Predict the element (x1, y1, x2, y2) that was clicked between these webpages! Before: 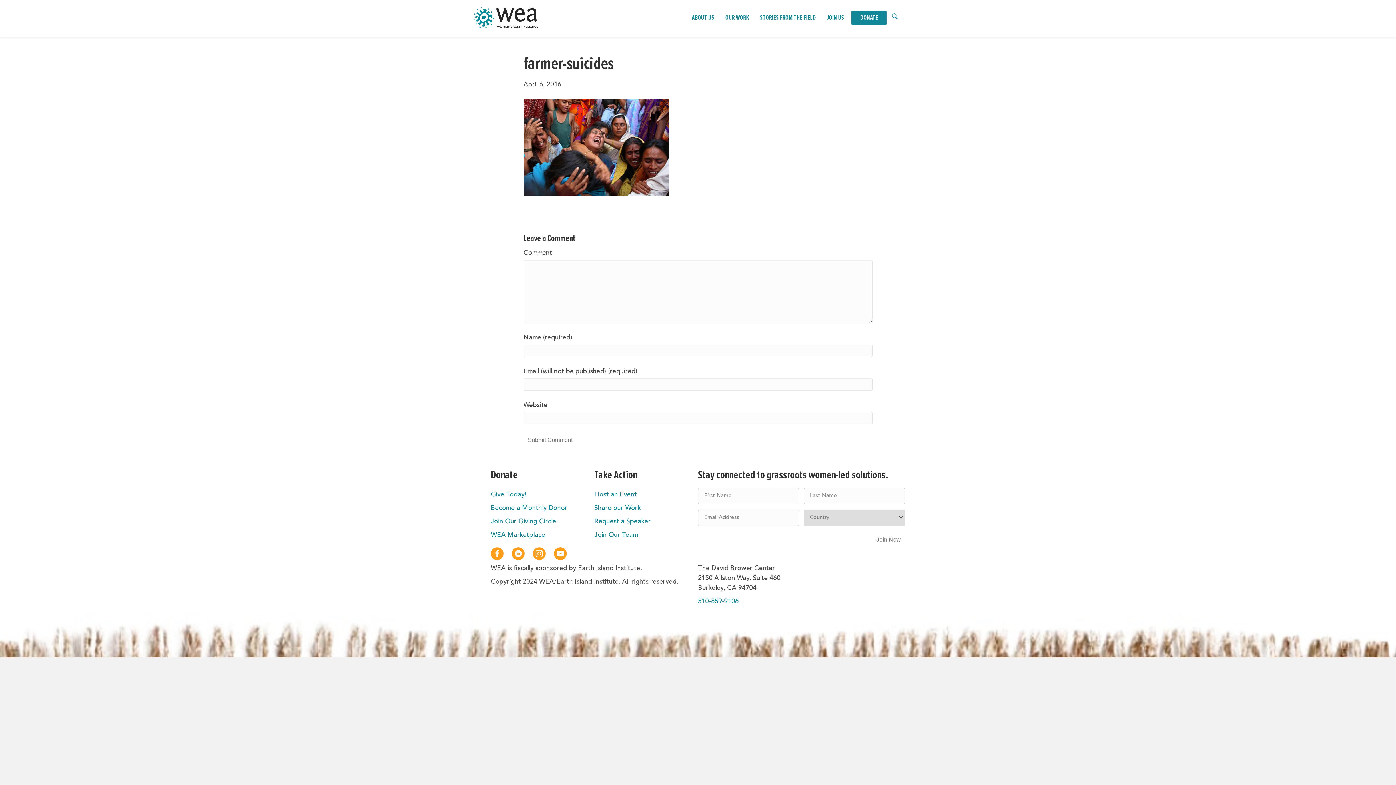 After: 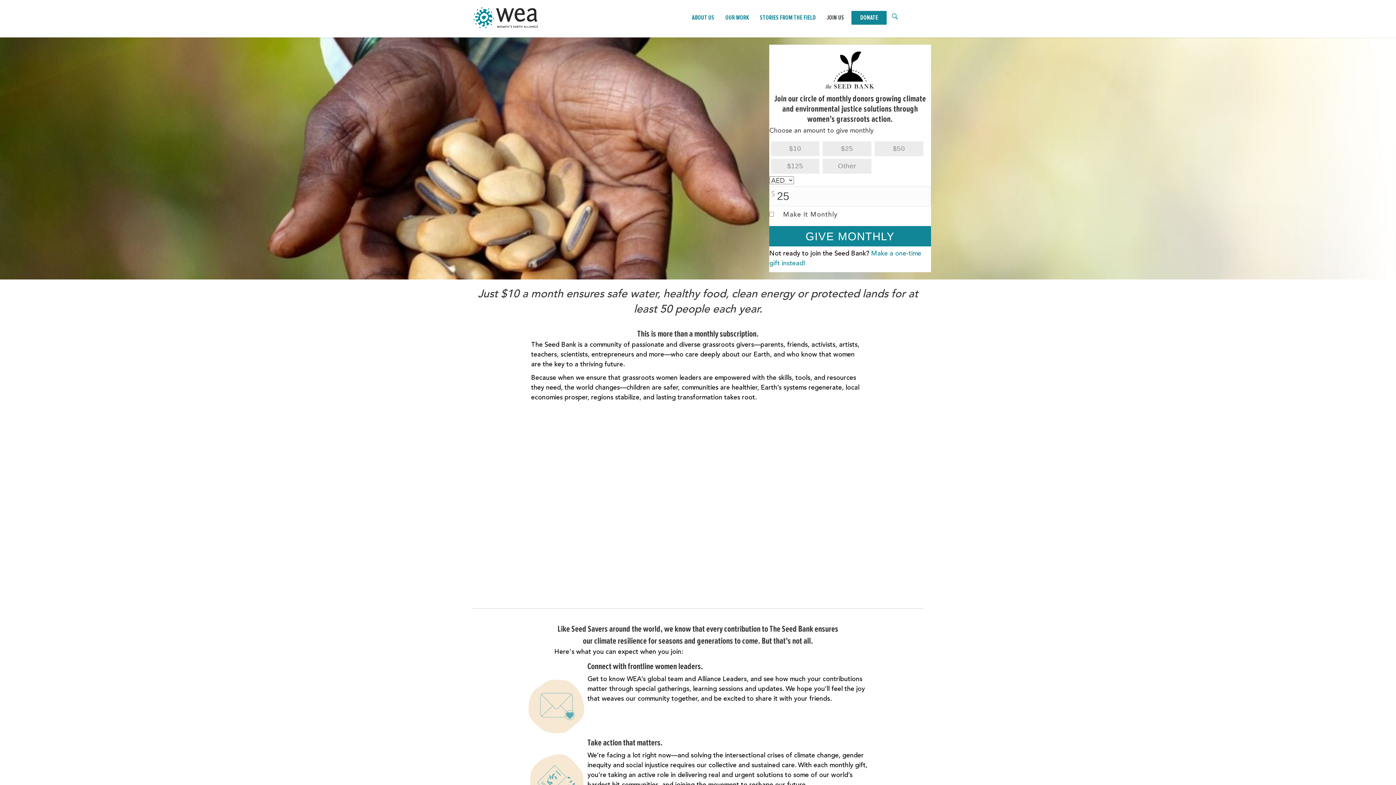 Action: bbox: (490, 505, 567, 511) label: Become a Monthly Donor